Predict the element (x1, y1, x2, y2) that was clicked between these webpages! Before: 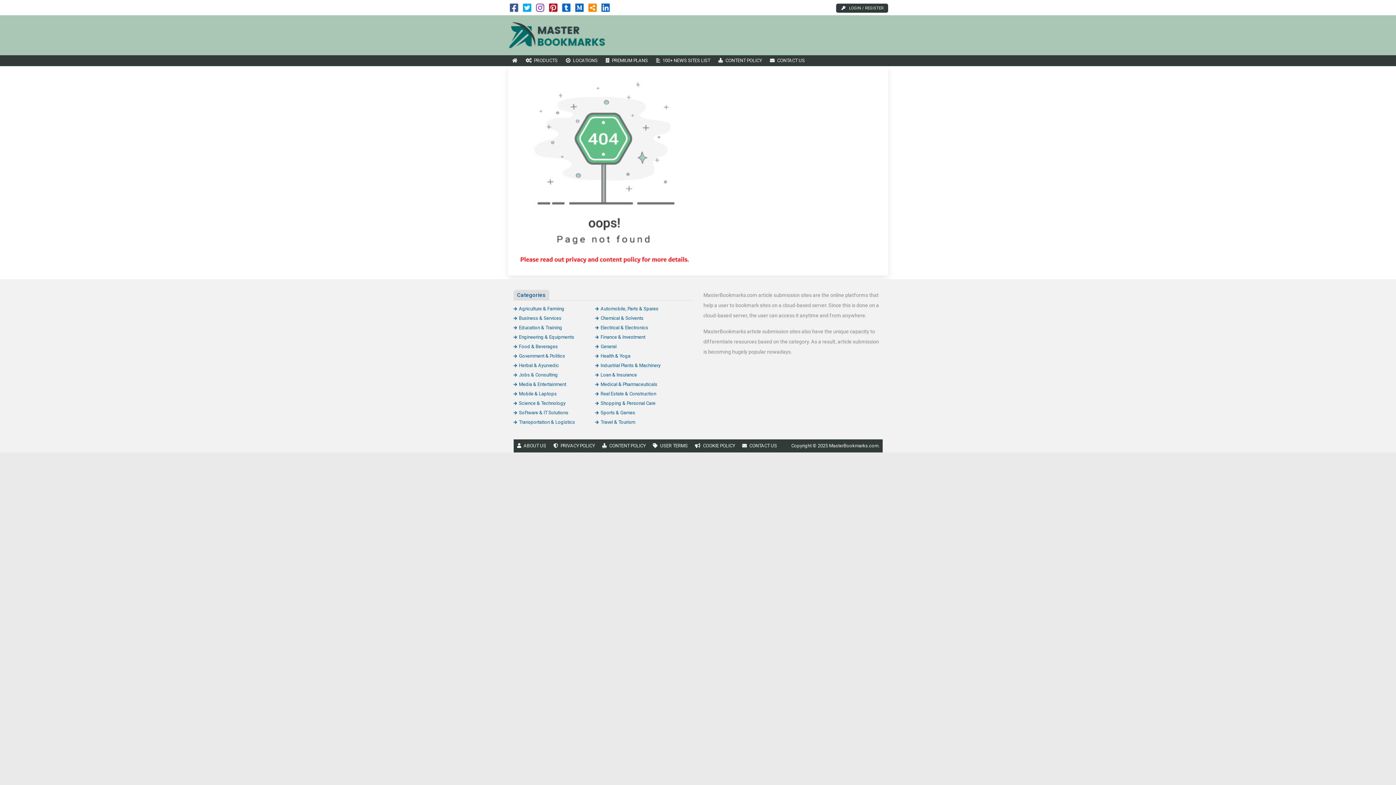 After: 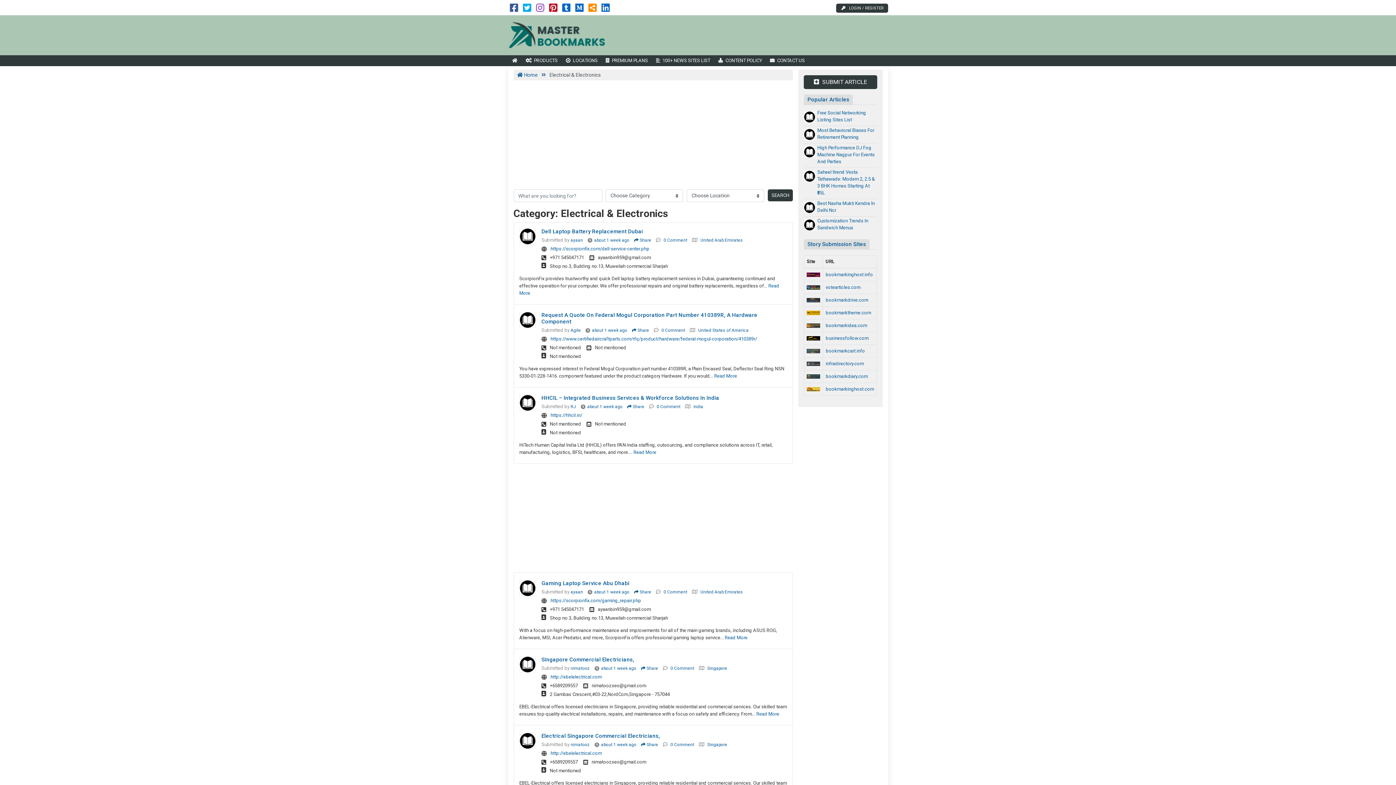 Action: bbox: (595, 325, 648, 330) label: Electrical & Electronics